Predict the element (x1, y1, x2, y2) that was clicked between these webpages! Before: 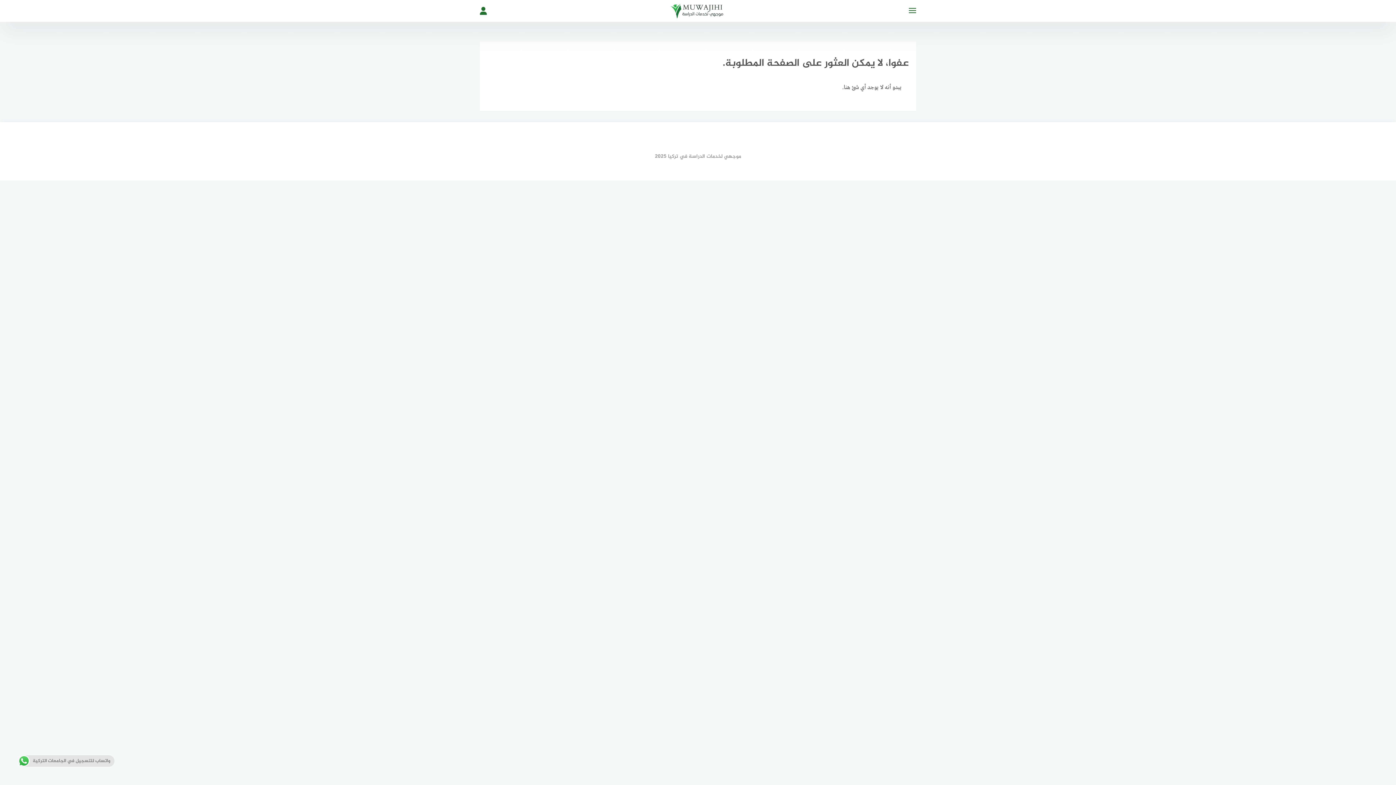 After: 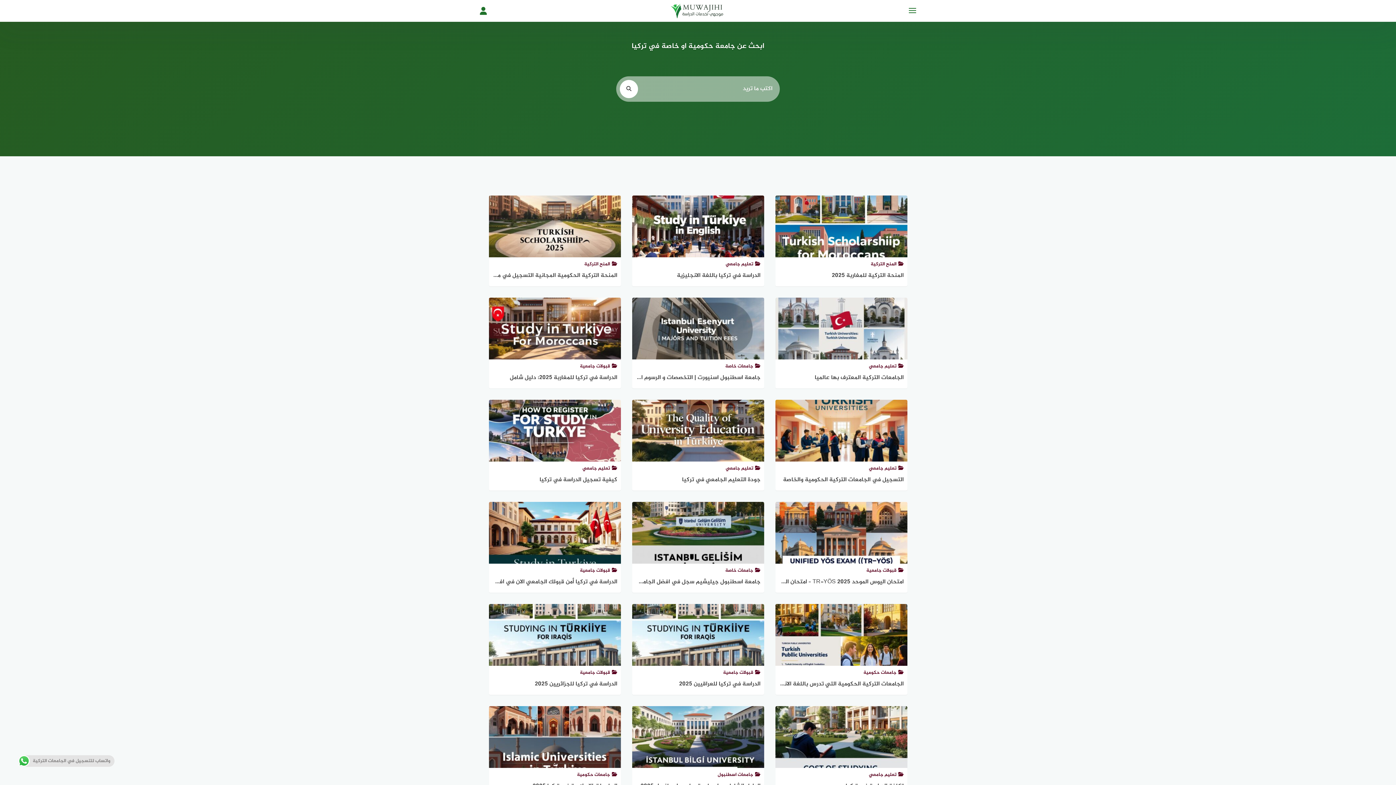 Action: bbox: (589, 0, 807, 20)